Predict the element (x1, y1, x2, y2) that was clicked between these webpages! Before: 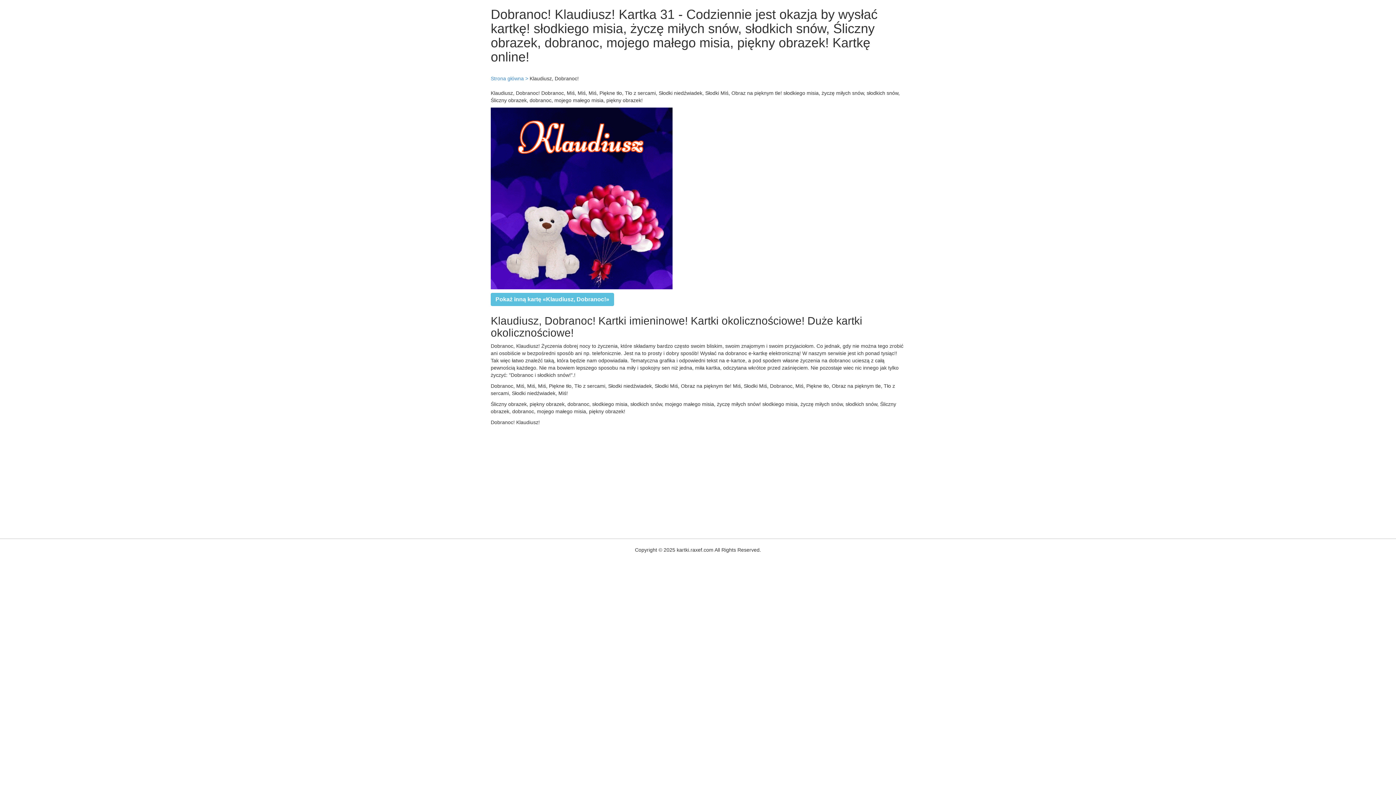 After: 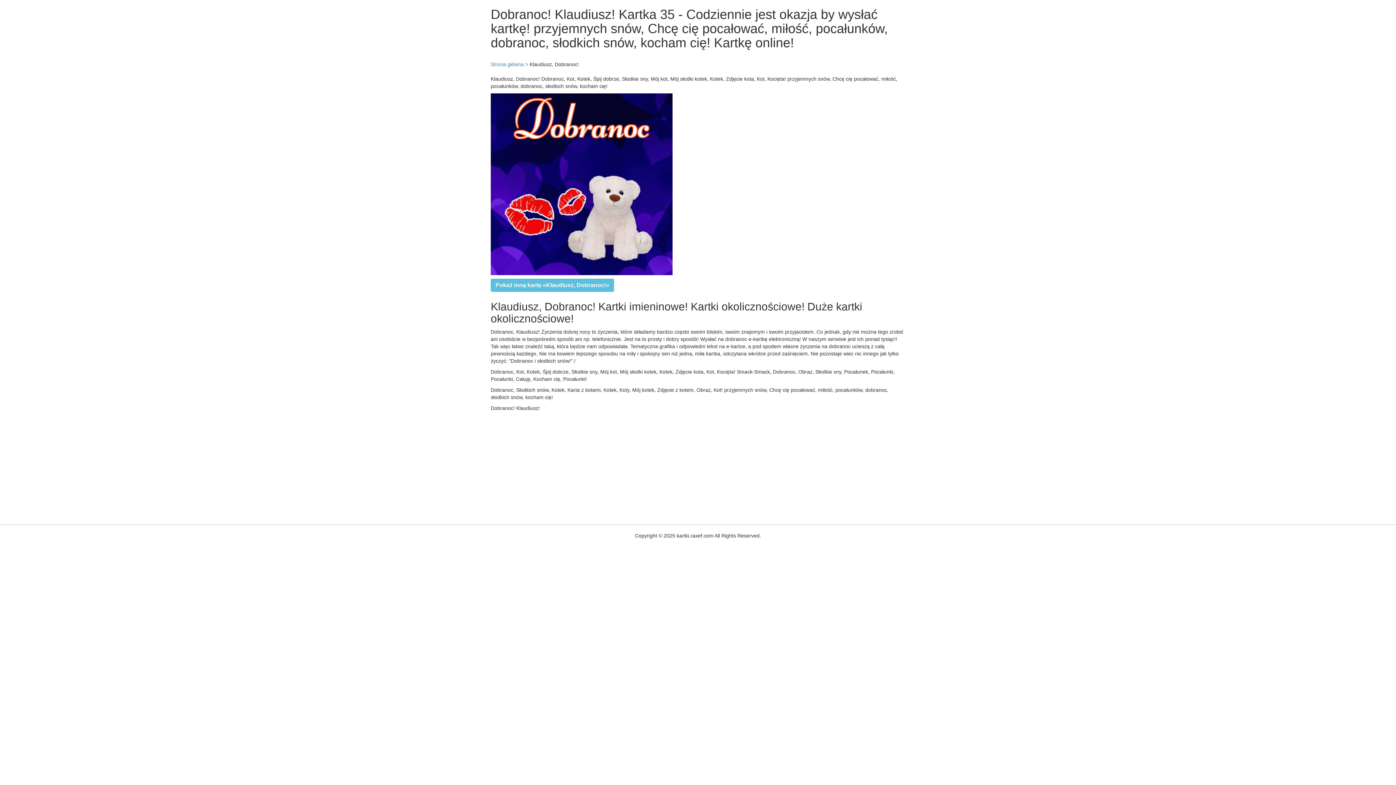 Action: label: Pokaż inną kartę «Klaudiusz, Dobranoc!» bbox: (495, 296, 609, 302)